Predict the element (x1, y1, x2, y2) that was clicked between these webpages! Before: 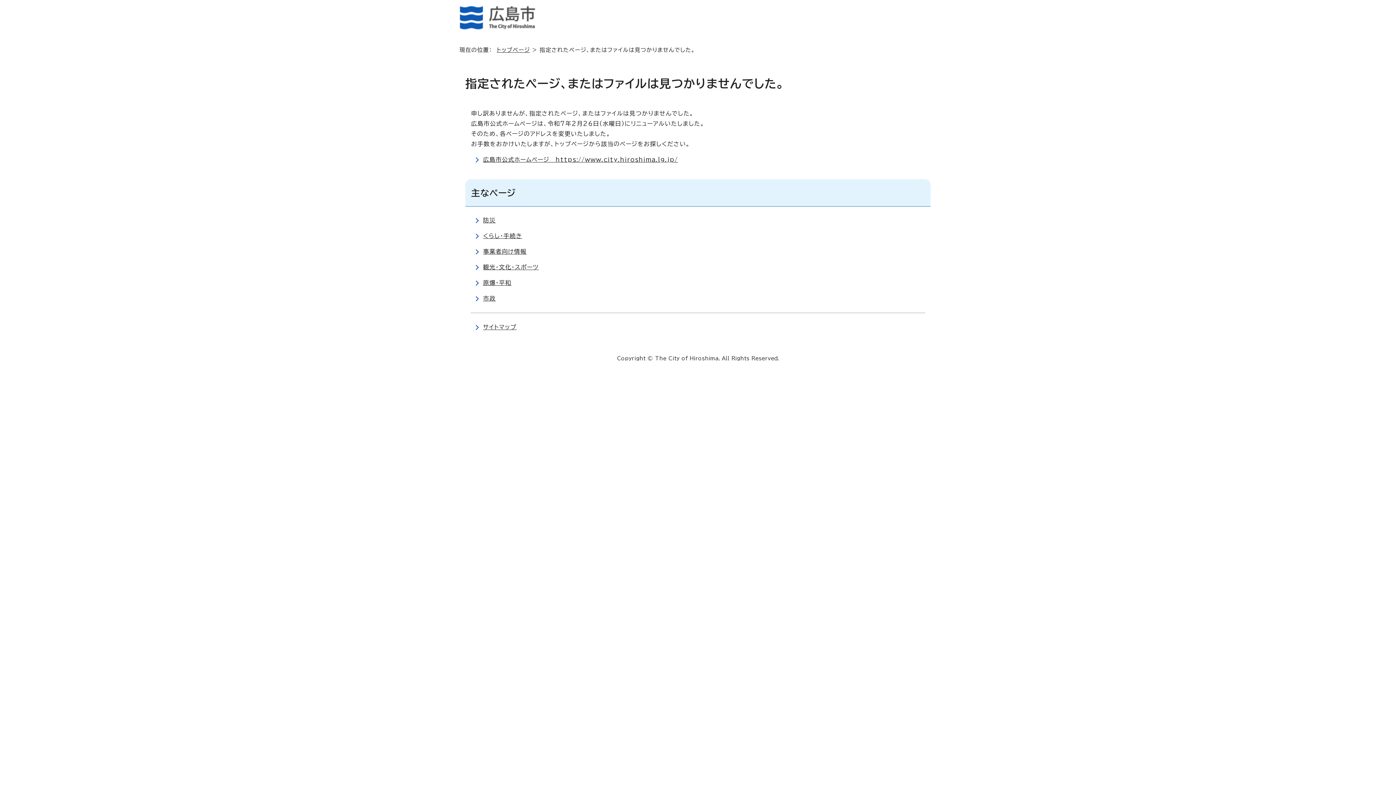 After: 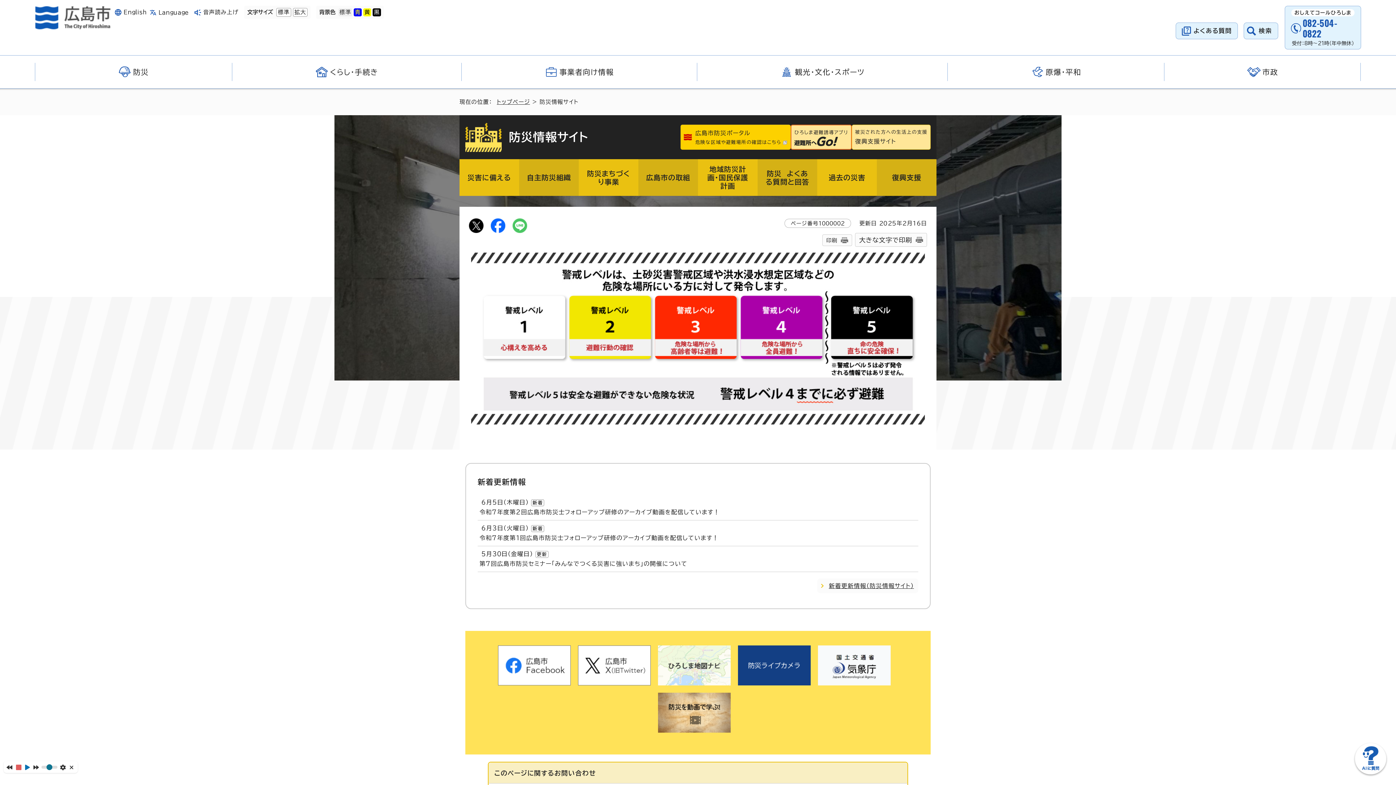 Action: label: 防災 bbox: (483, 217, 495, 223)